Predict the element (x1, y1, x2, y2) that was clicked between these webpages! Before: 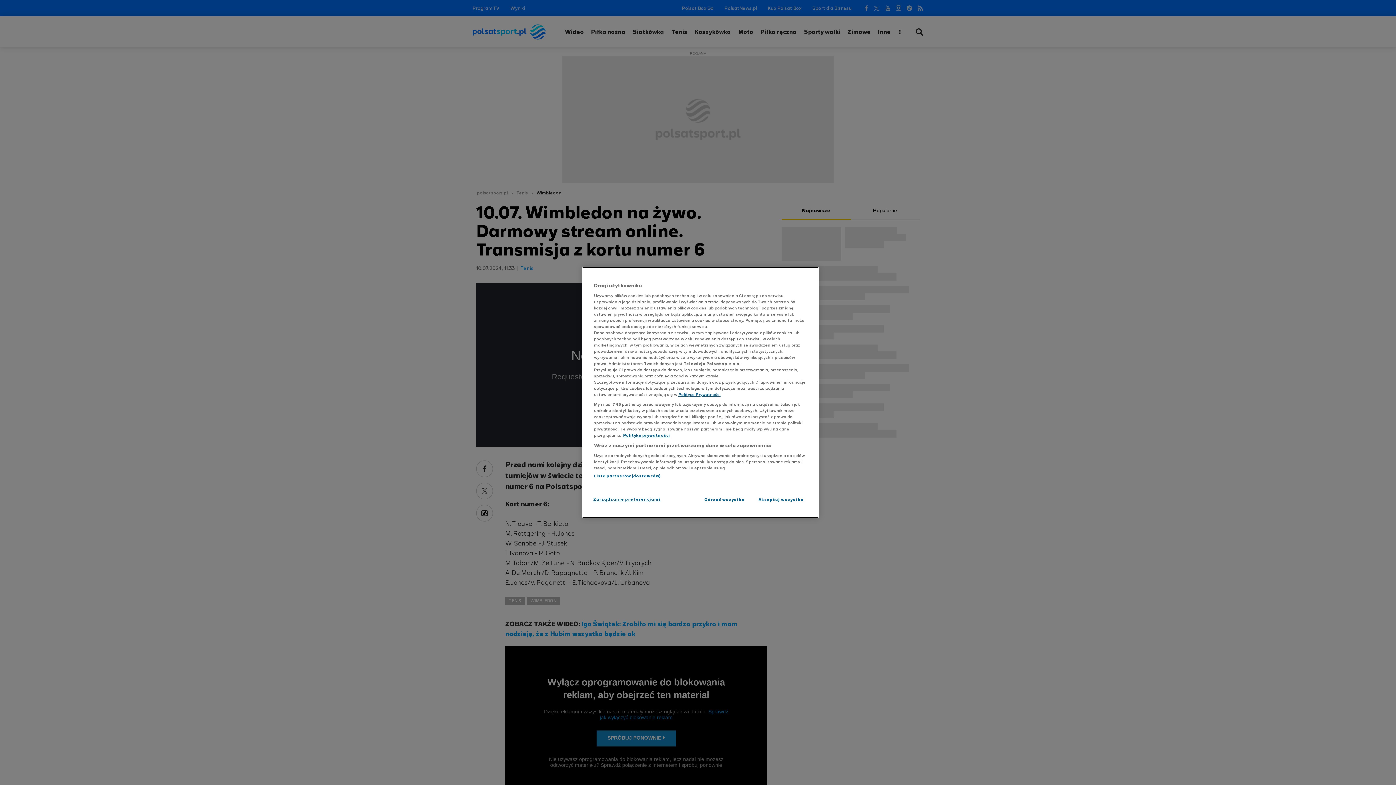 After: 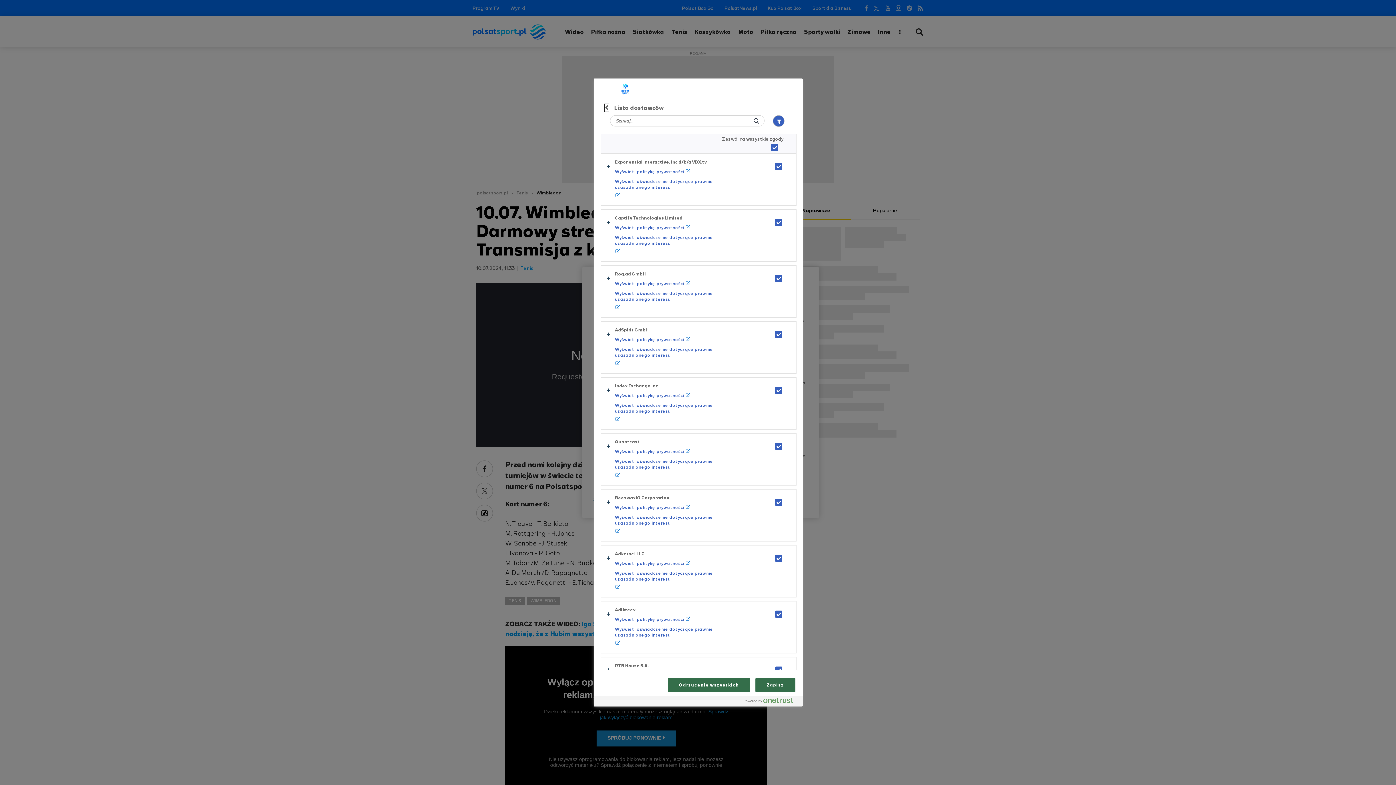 Action: bbox: (594, 473, 660, 479) label: Lista partnerów (dostawców)